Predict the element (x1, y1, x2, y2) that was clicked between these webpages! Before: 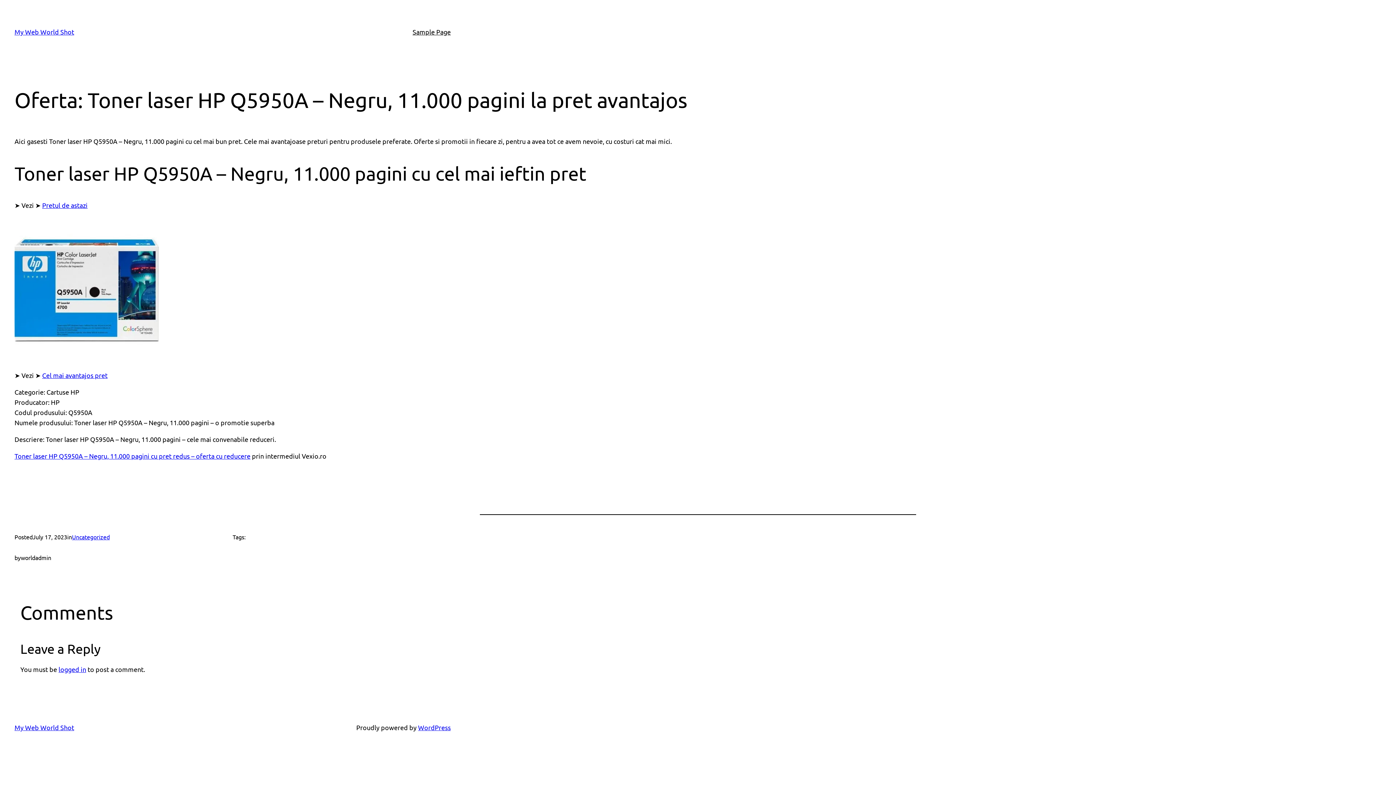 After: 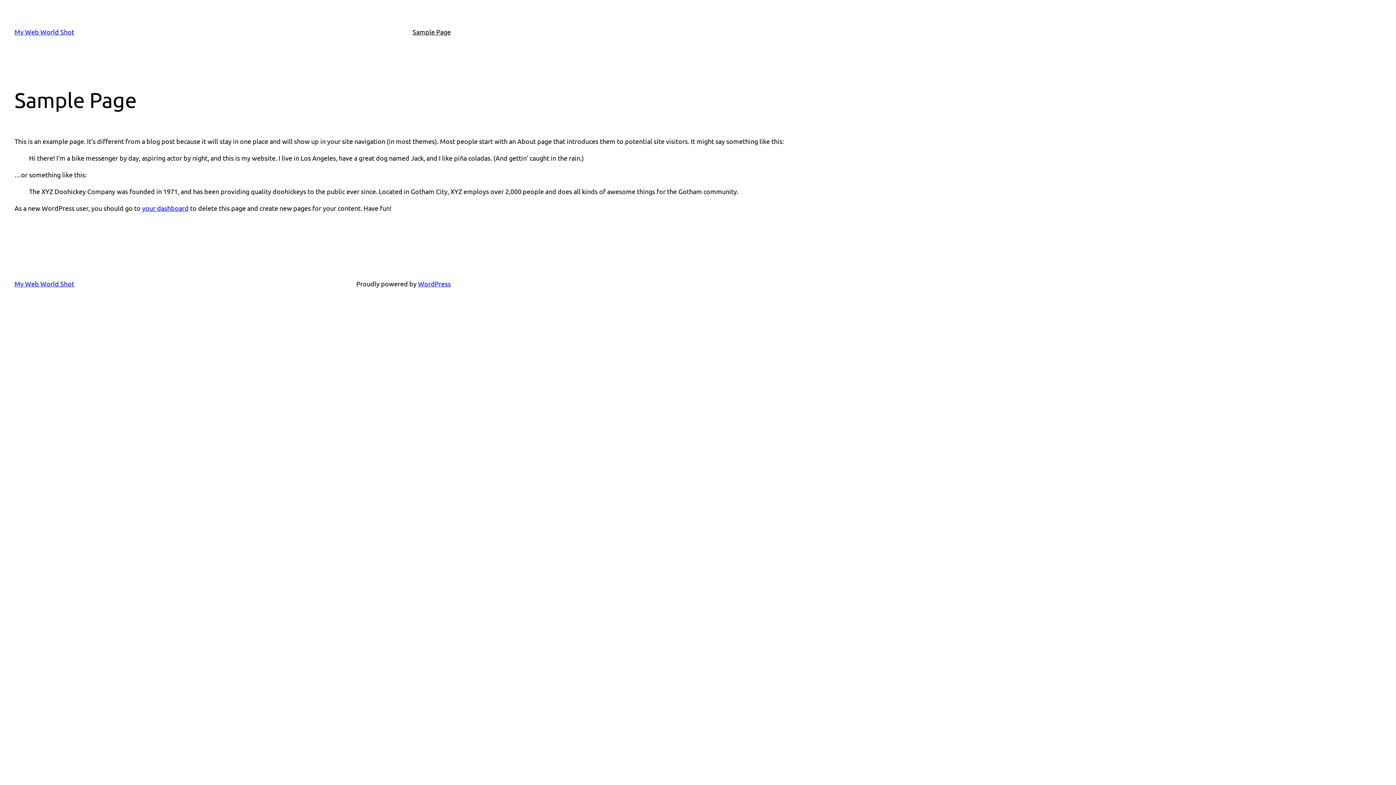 Action: bbox: (412, 26, 450, 37) label: Sample Page